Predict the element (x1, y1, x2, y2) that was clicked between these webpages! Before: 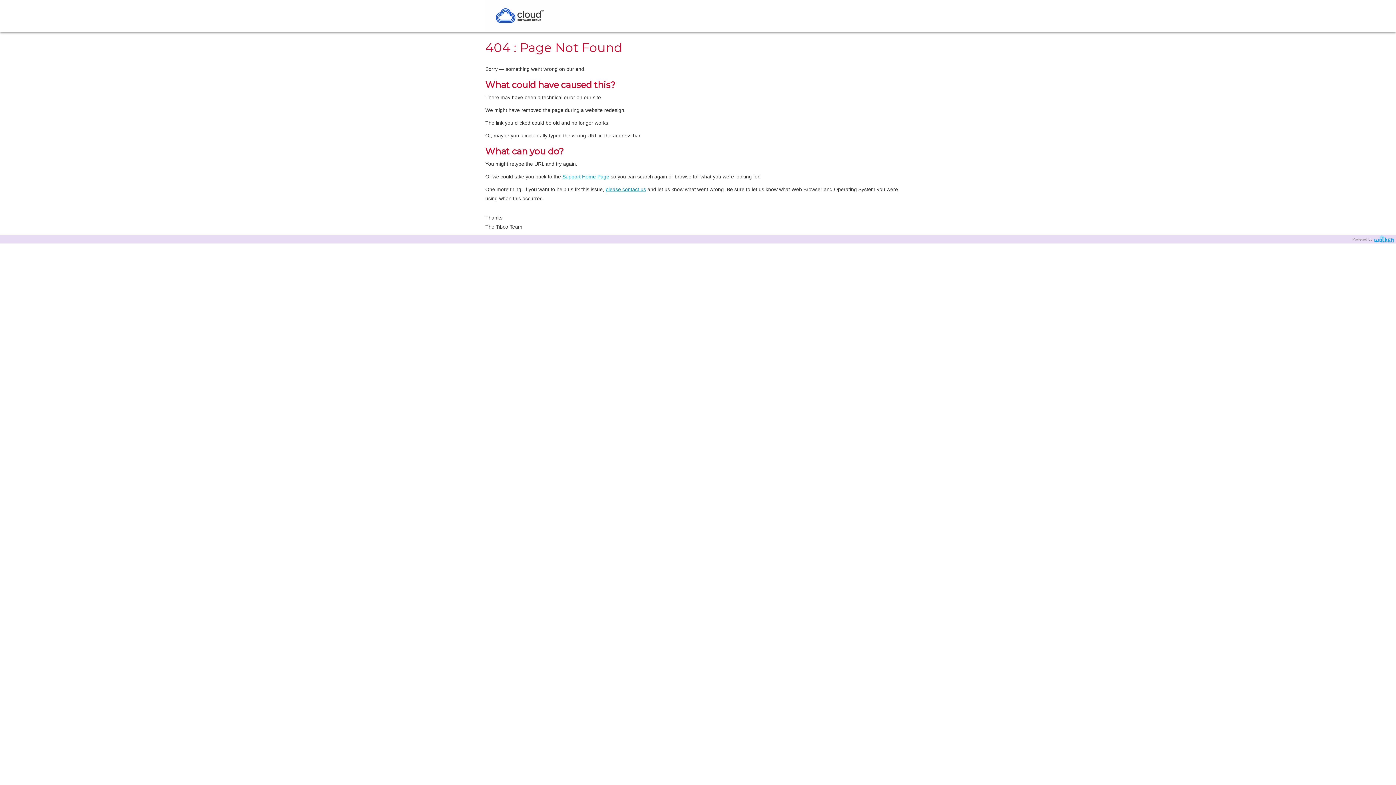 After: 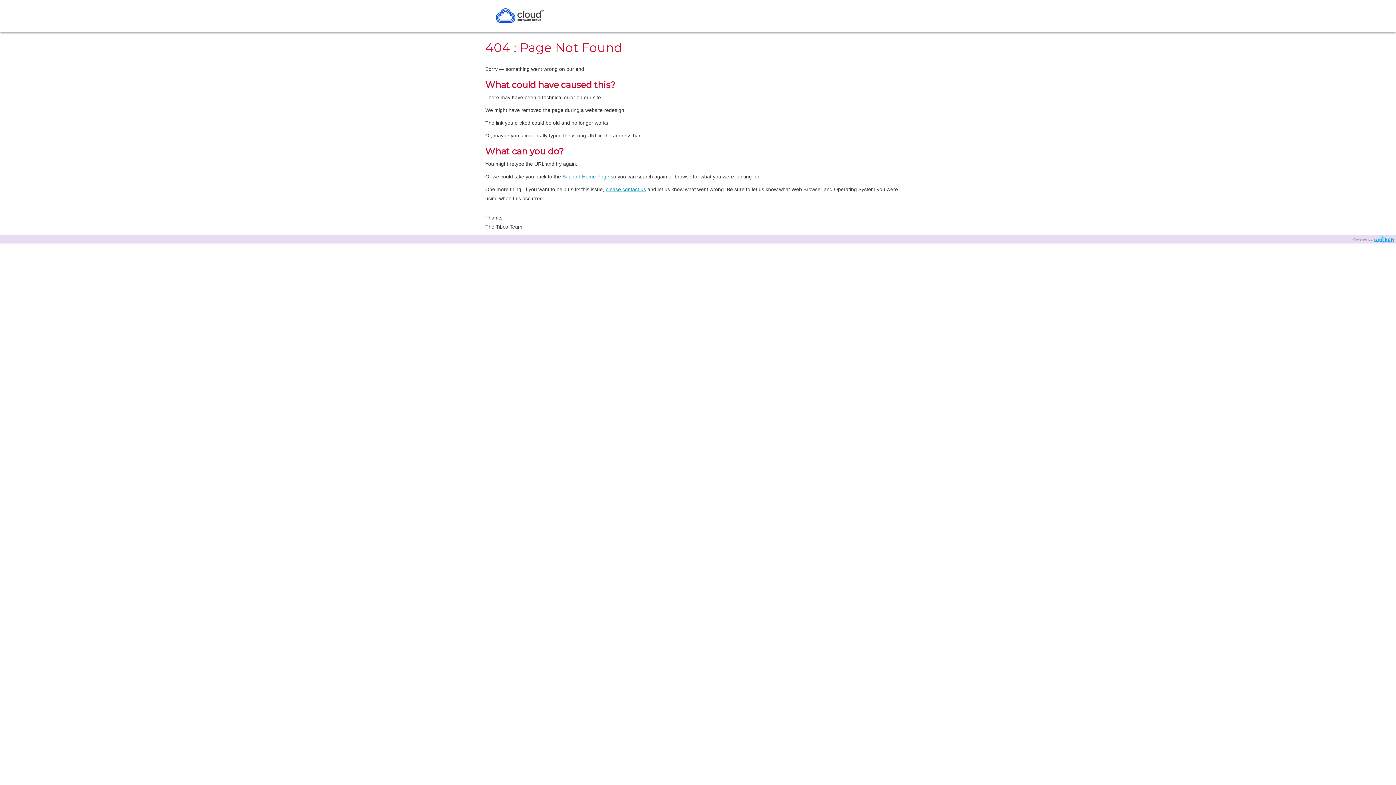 Action: label: Support Home Page bbox: (562, 173, 609, 179)